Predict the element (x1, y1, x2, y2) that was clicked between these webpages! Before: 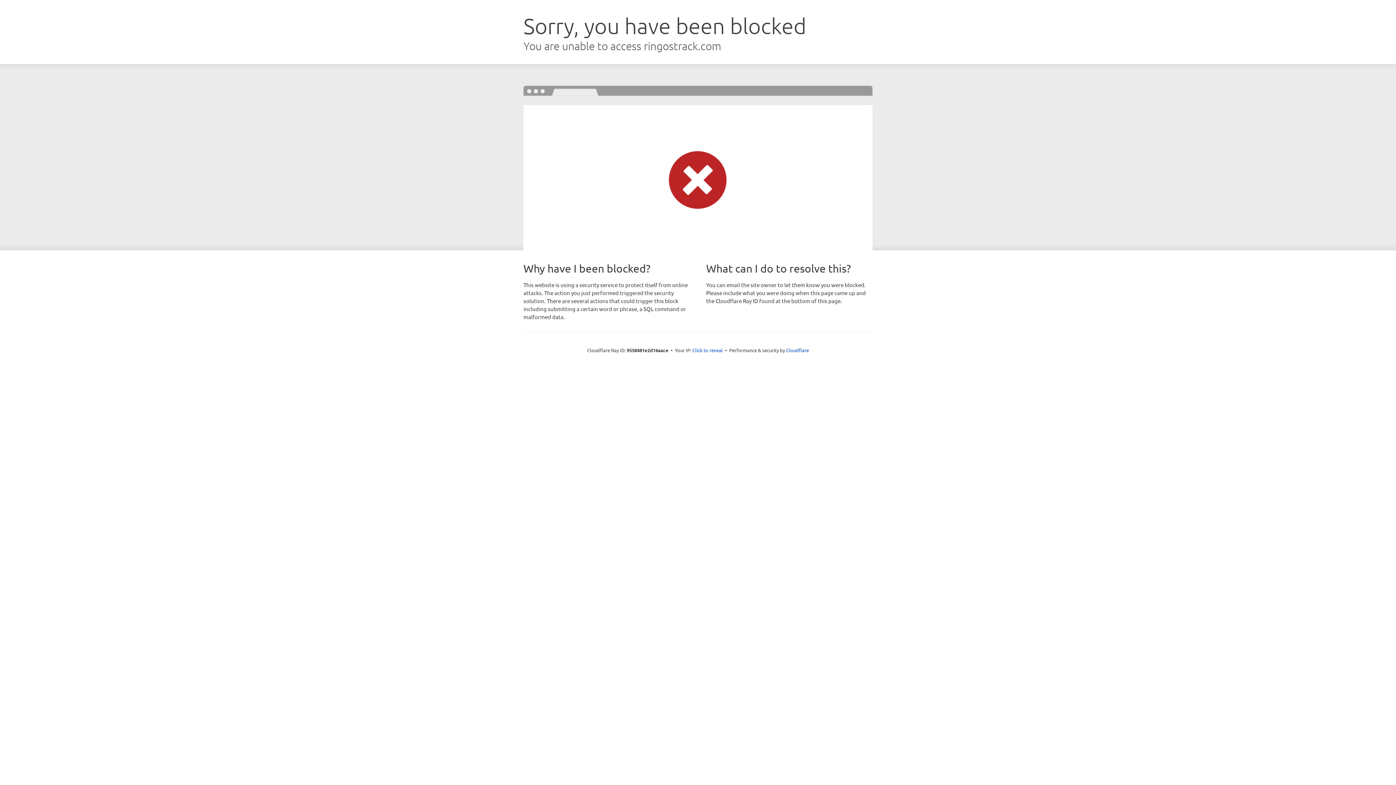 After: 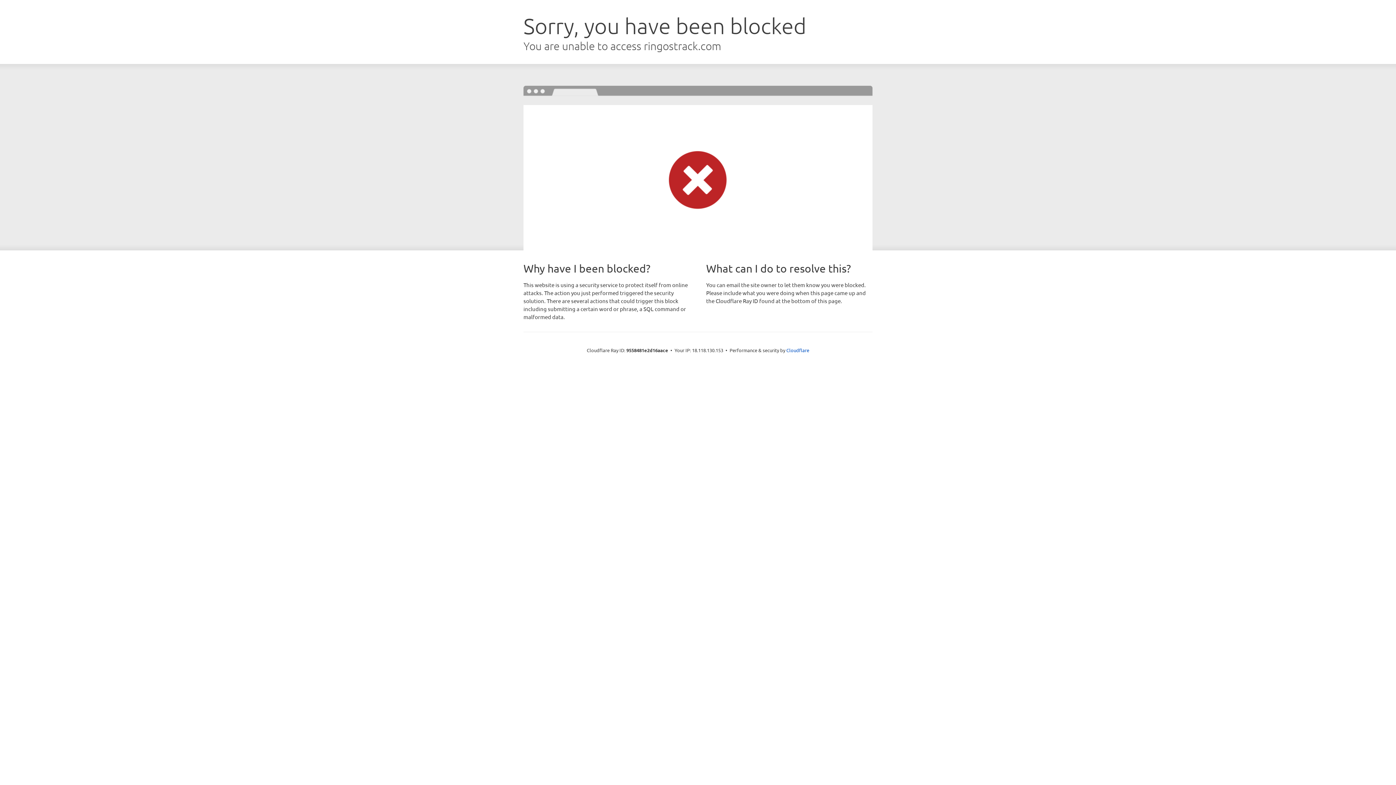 Action: label: Click to reveal bbox: (692, 346, 723, 353)